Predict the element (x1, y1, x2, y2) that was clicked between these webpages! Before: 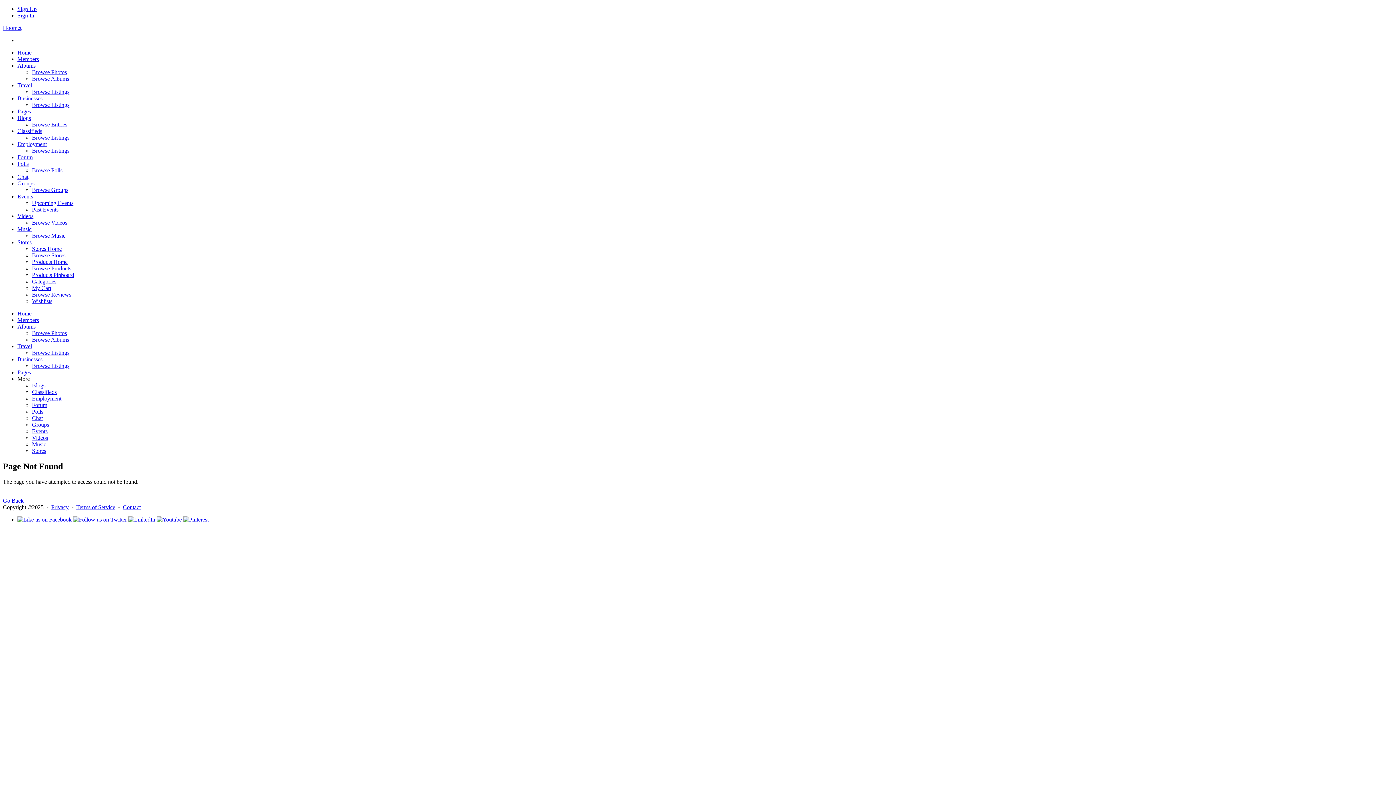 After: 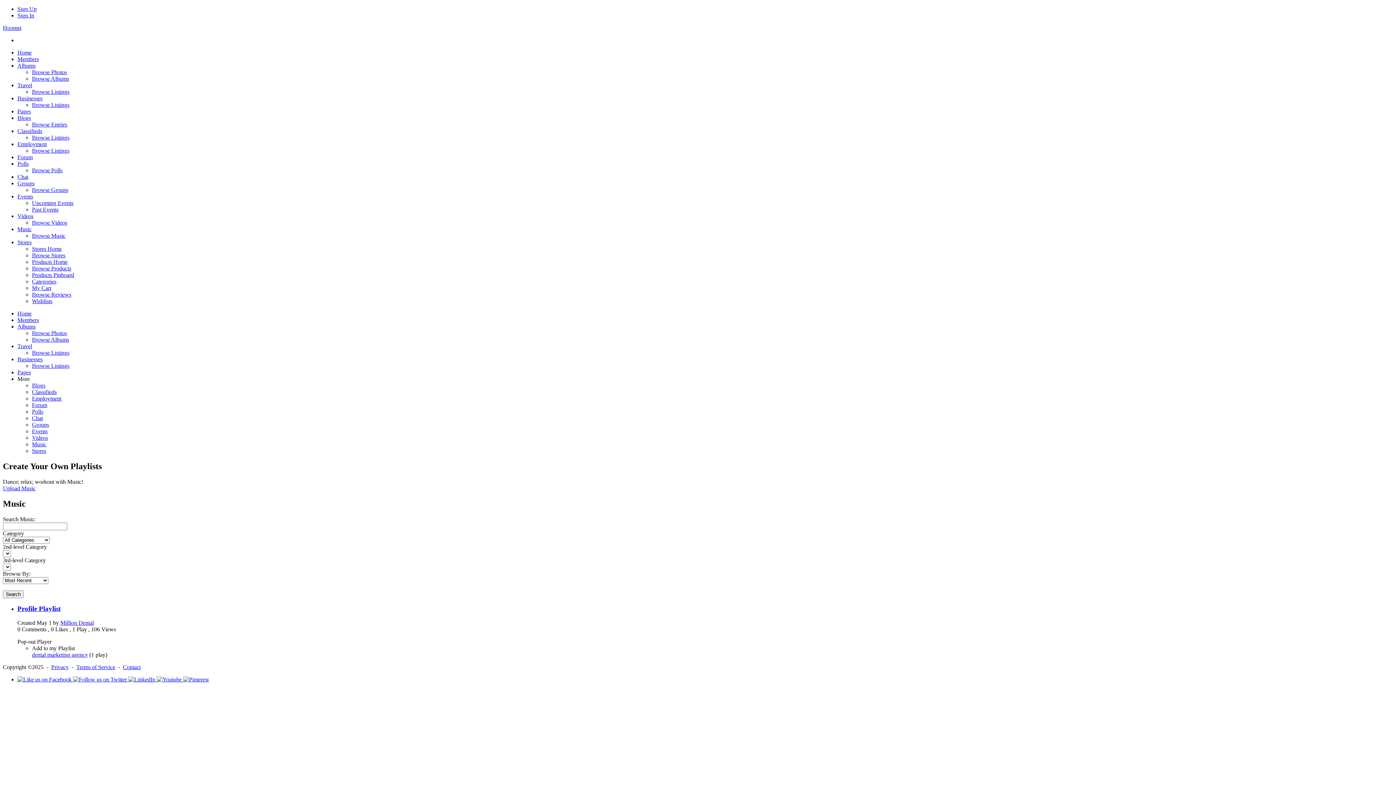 Action: bbox: (17, 226, 31, 232) label: Music